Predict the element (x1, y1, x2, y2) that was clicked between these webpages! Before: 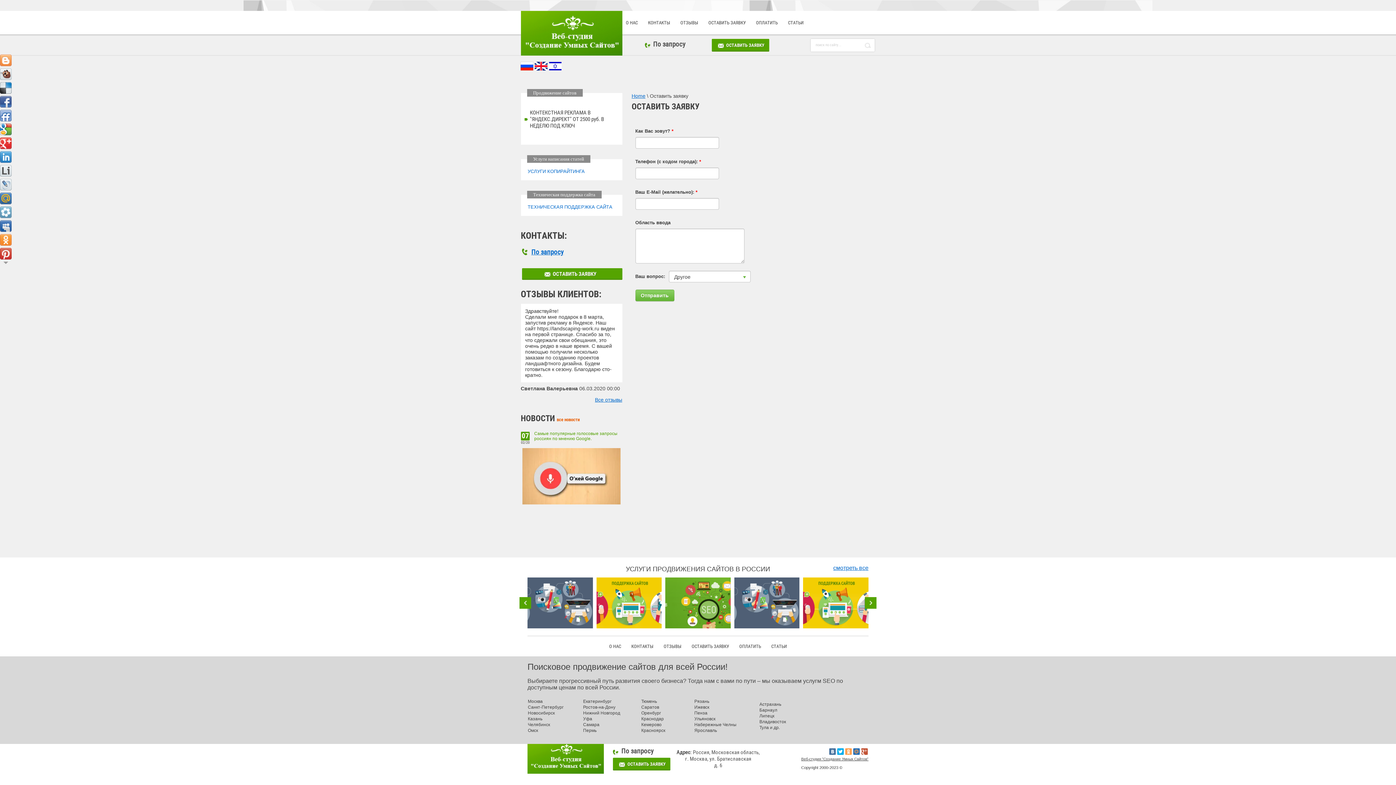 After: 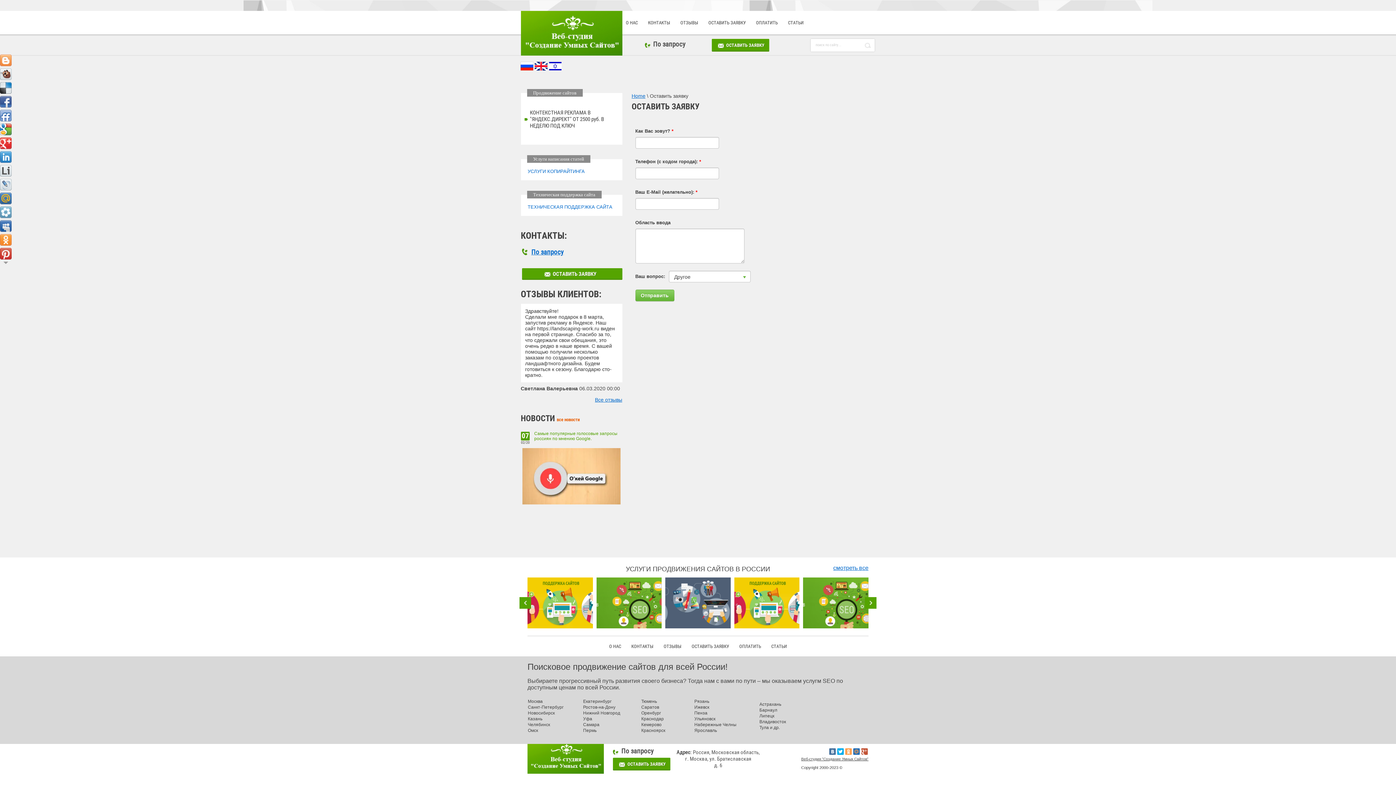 Action: bbox: (0, 165, 11, 176)